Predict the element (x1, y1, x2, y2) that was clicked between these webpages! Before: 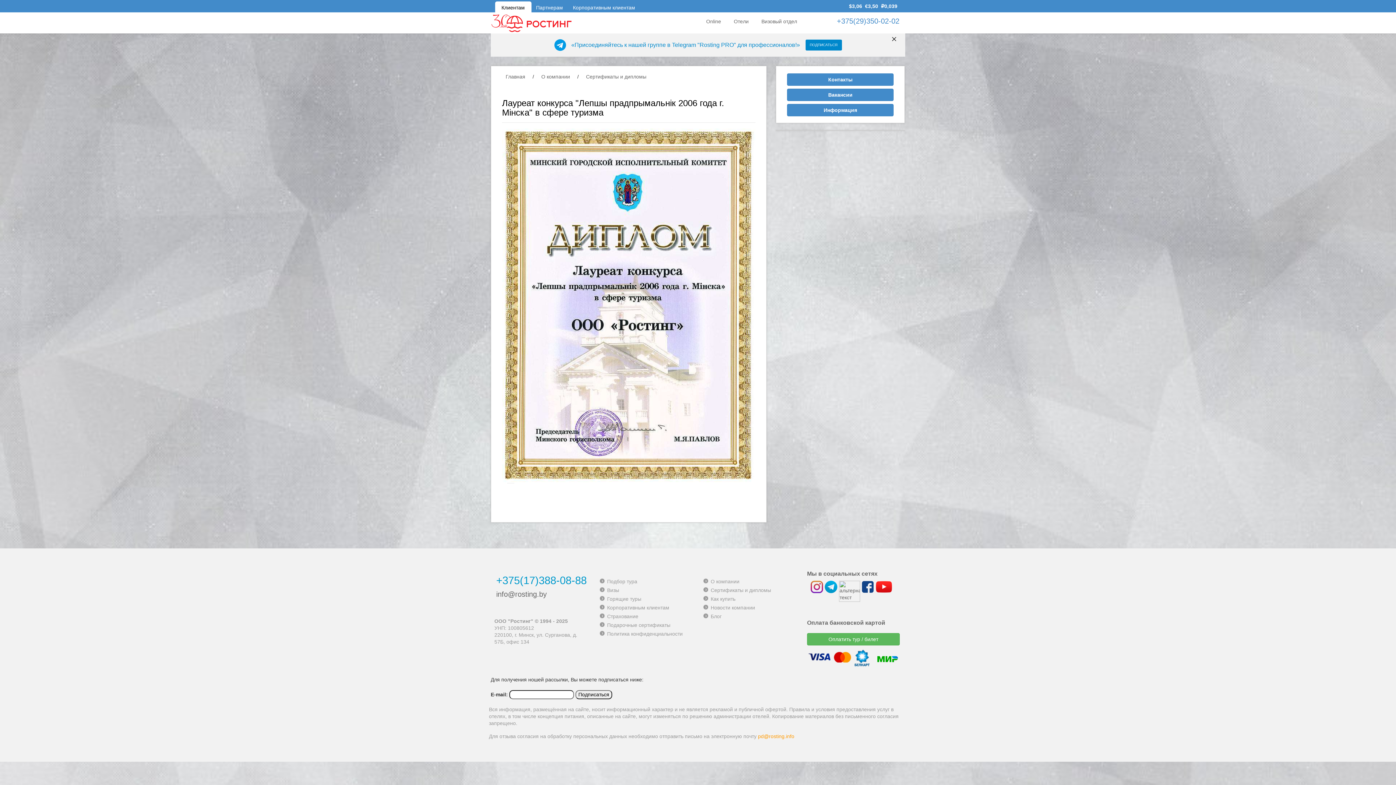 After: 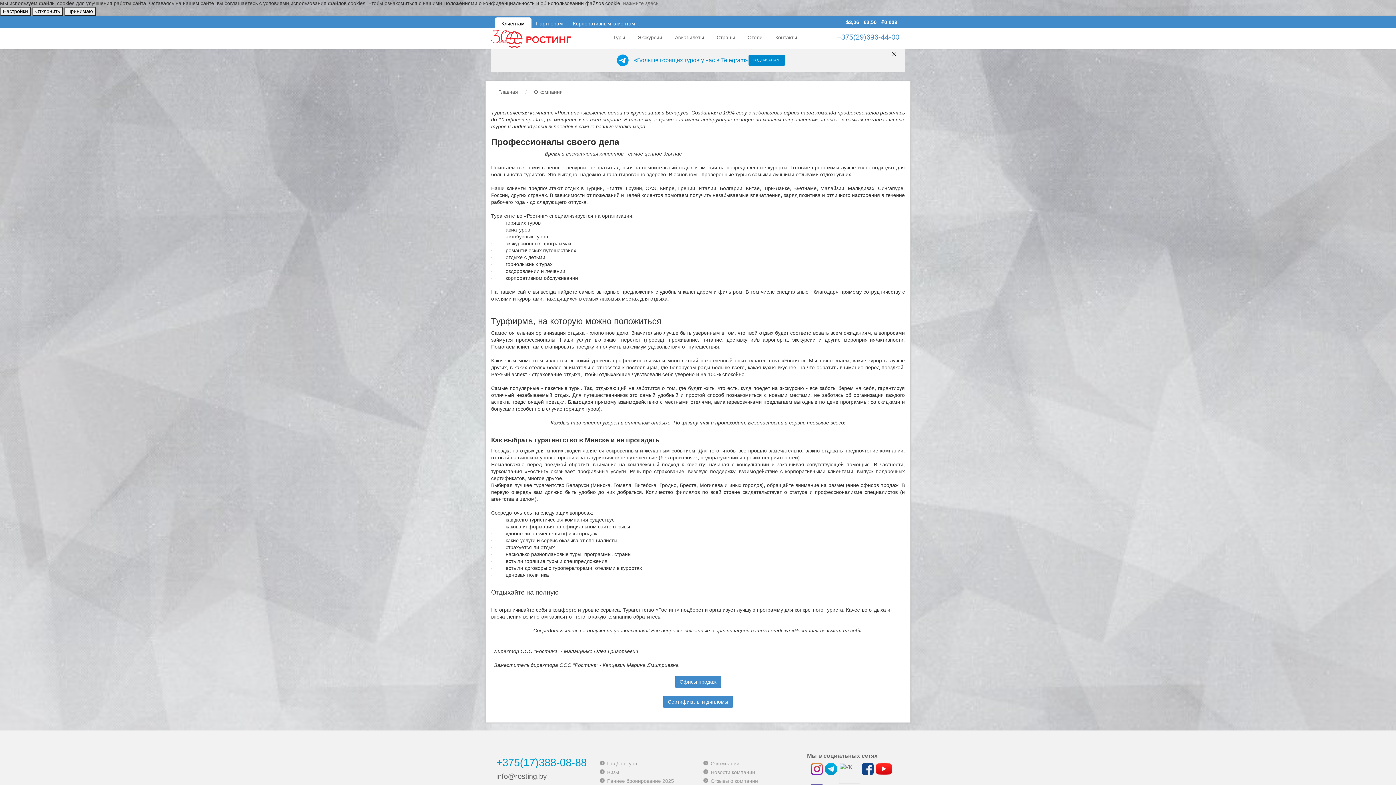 Action: bbox: (541, 73, 570, 79) label: О компании